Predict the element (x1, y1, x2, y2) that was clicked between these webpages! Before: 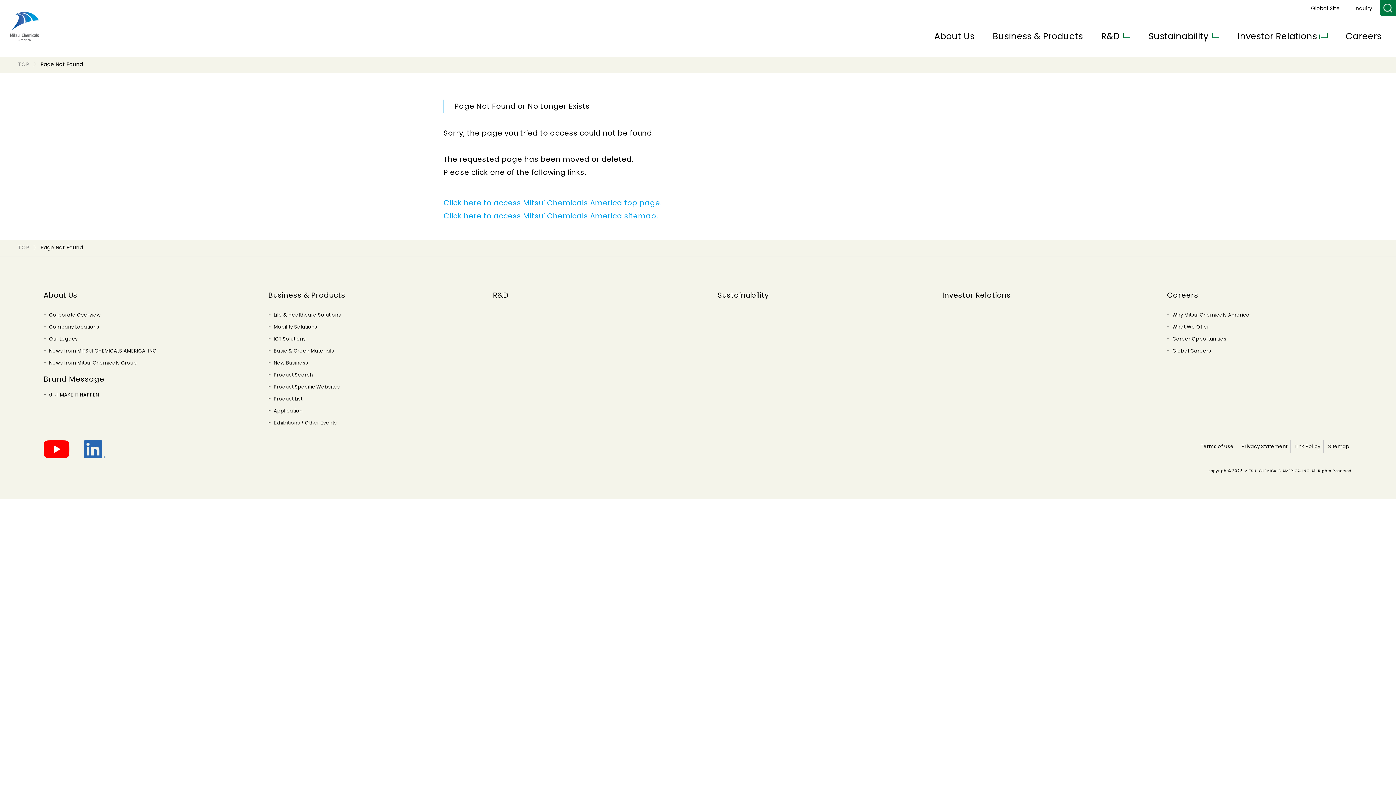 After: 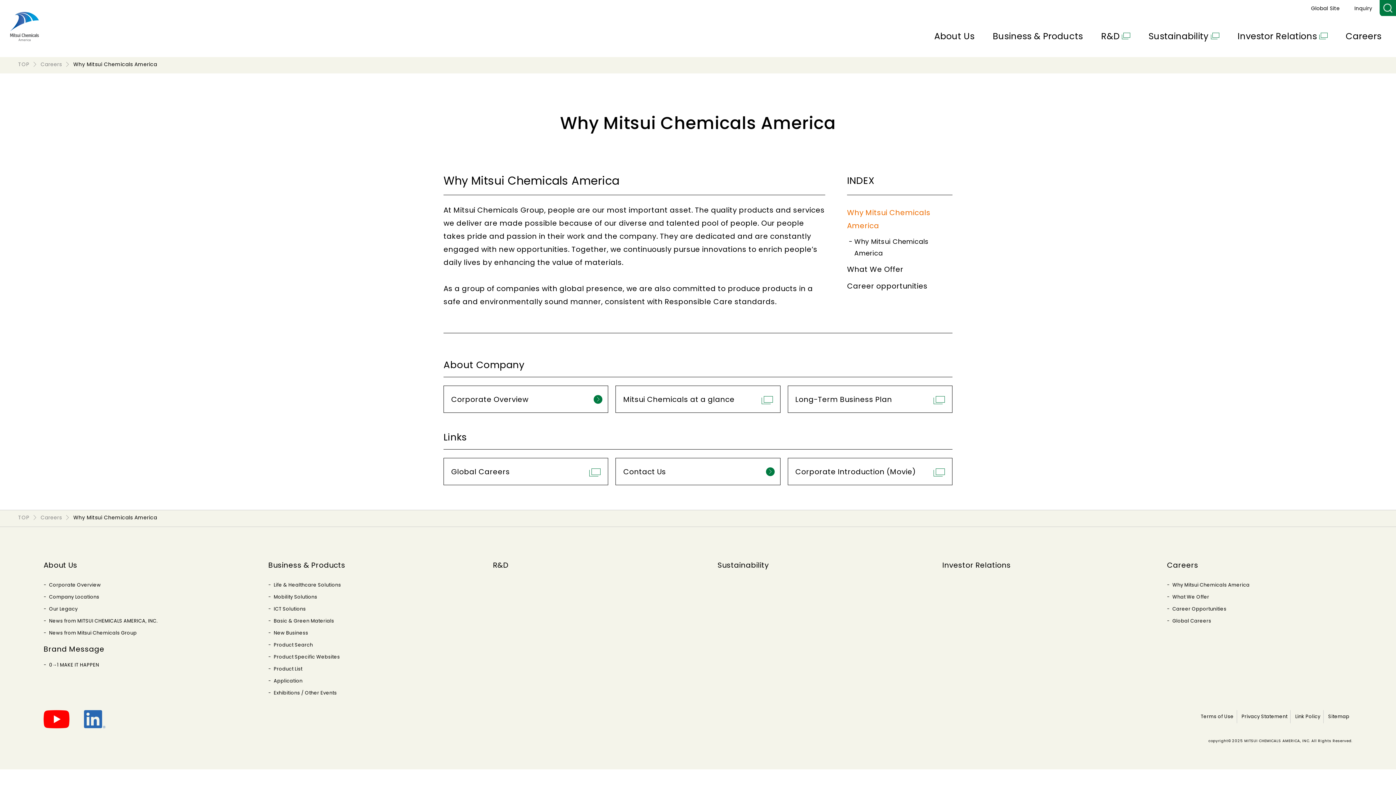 Action: bbox: (1172, 311, 1249, 318) label: Why Mitsui Chemicals America